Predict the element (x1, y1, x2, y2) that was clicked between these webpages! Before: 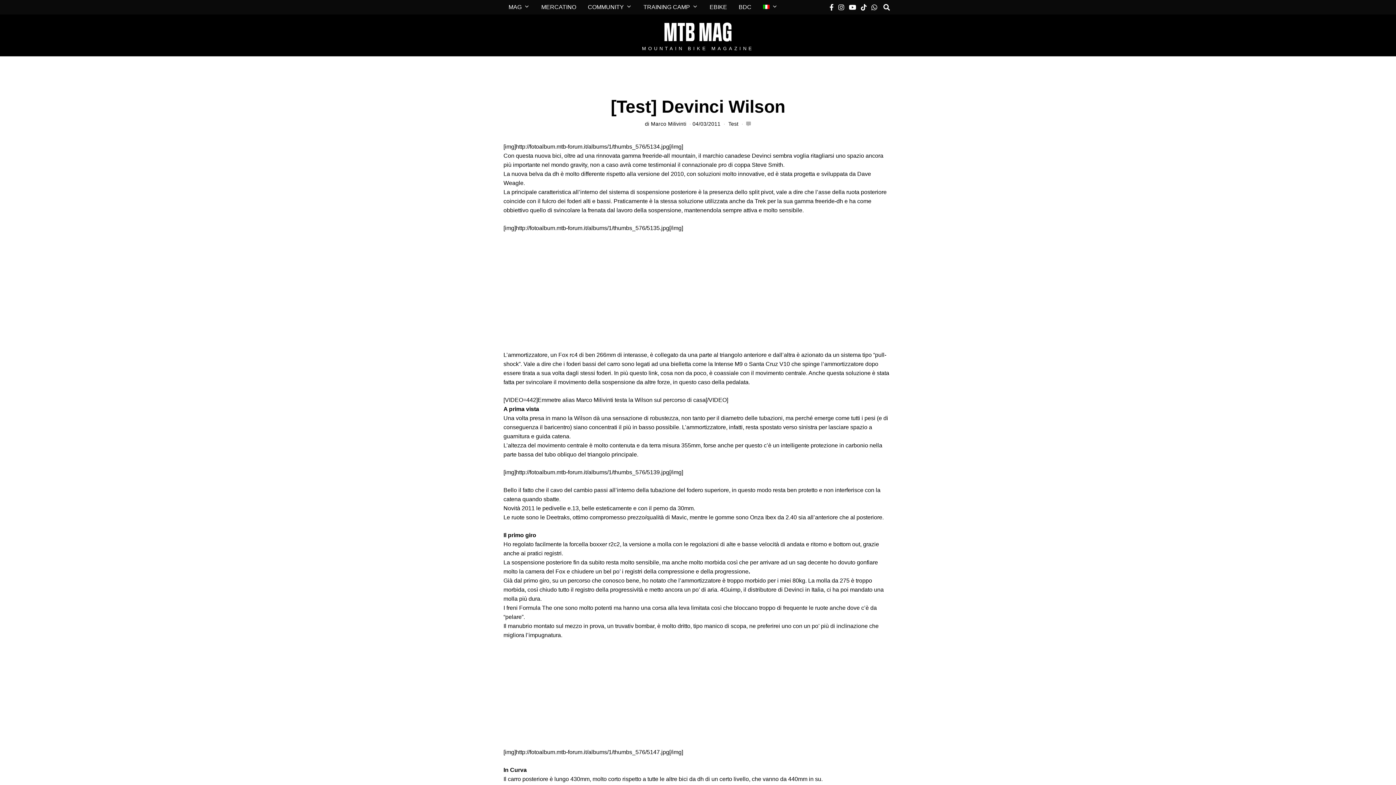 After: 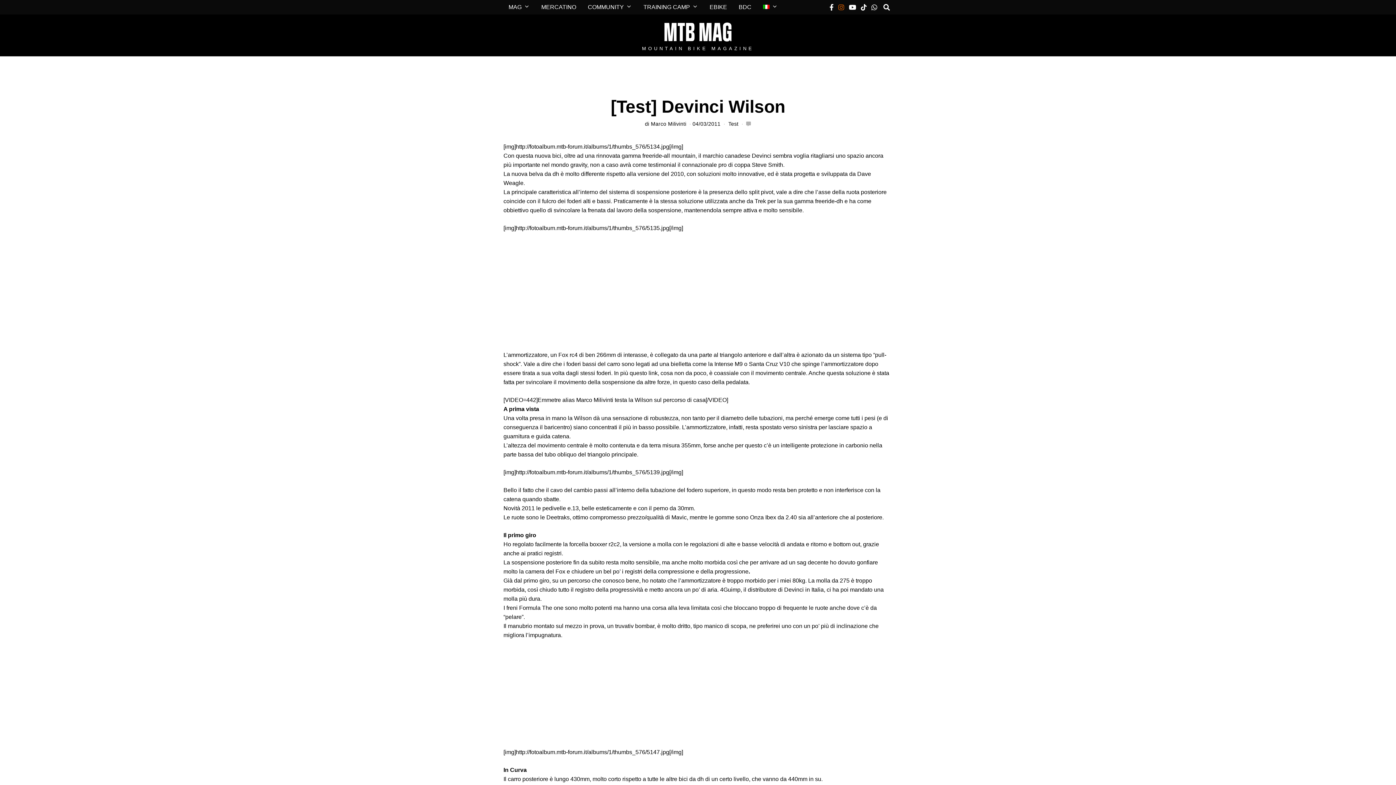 Action: bbox: (836, 2, 846, 11)